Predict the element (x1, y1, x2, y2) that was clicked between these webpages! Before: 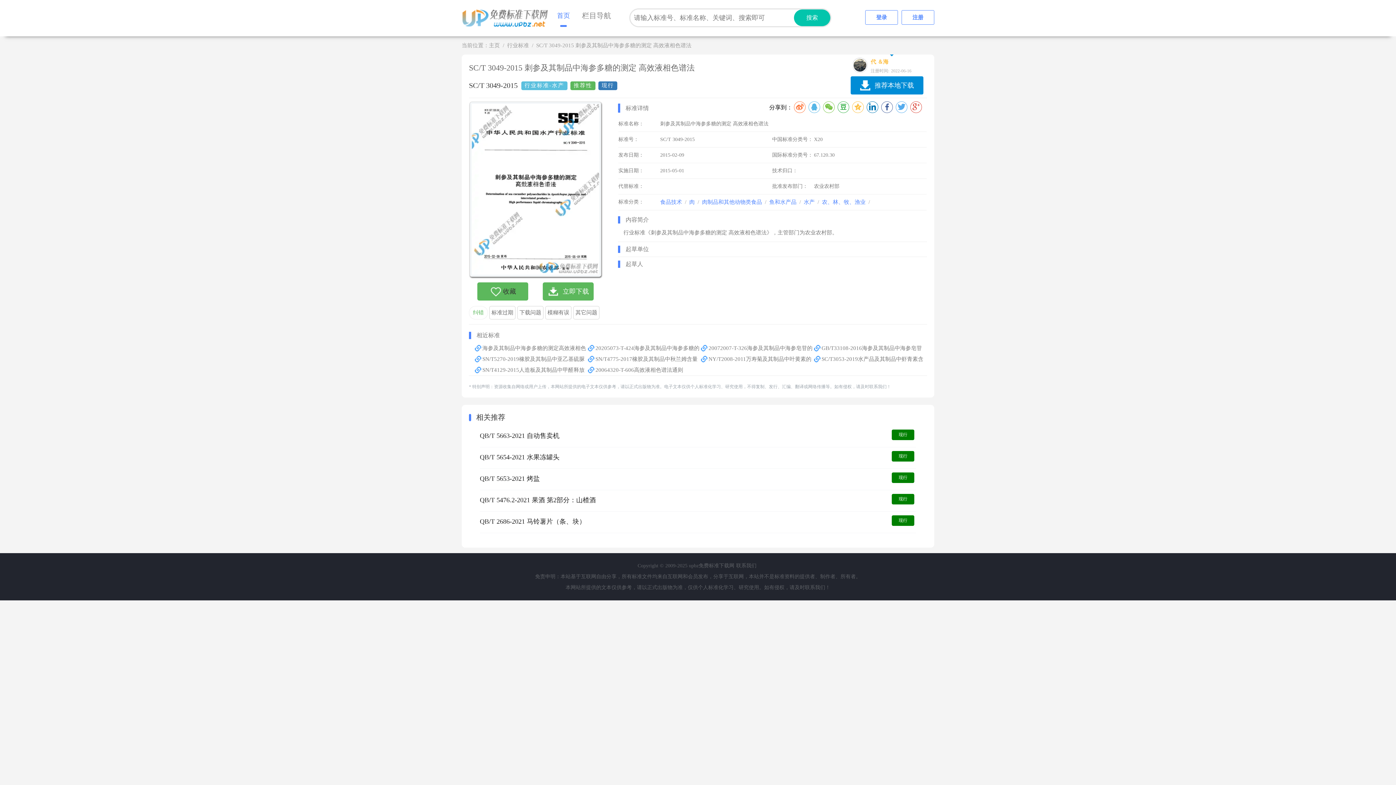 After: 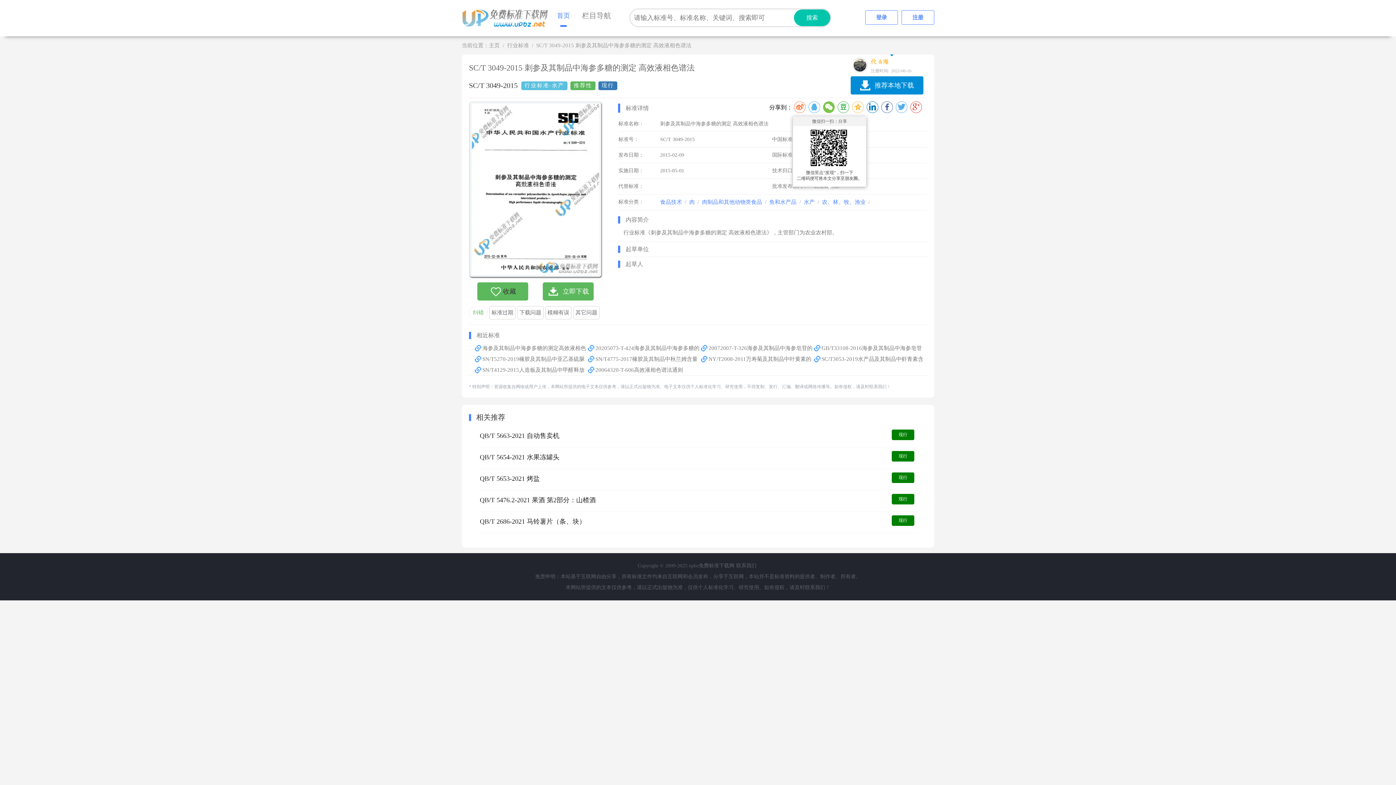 Action: bbox: (823, 101, 834, 113)